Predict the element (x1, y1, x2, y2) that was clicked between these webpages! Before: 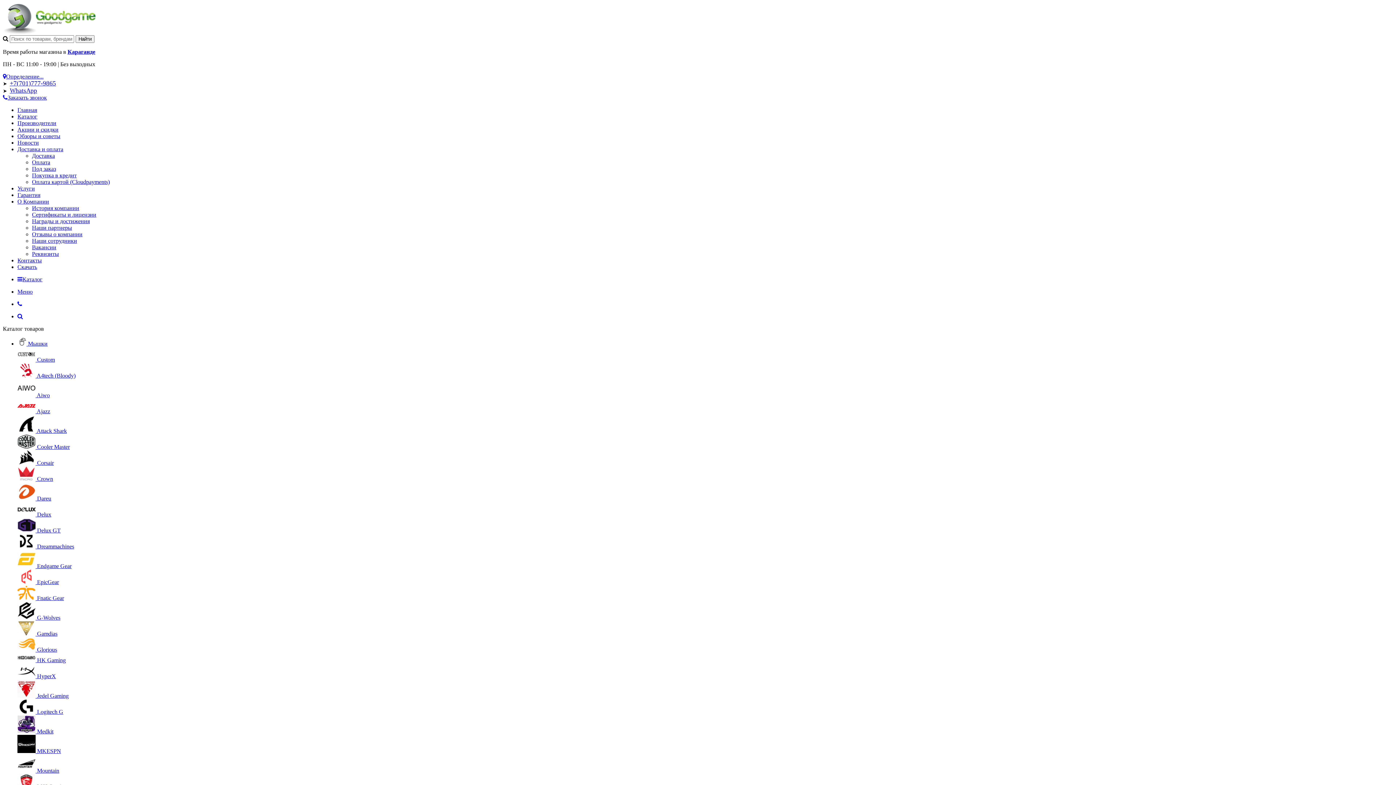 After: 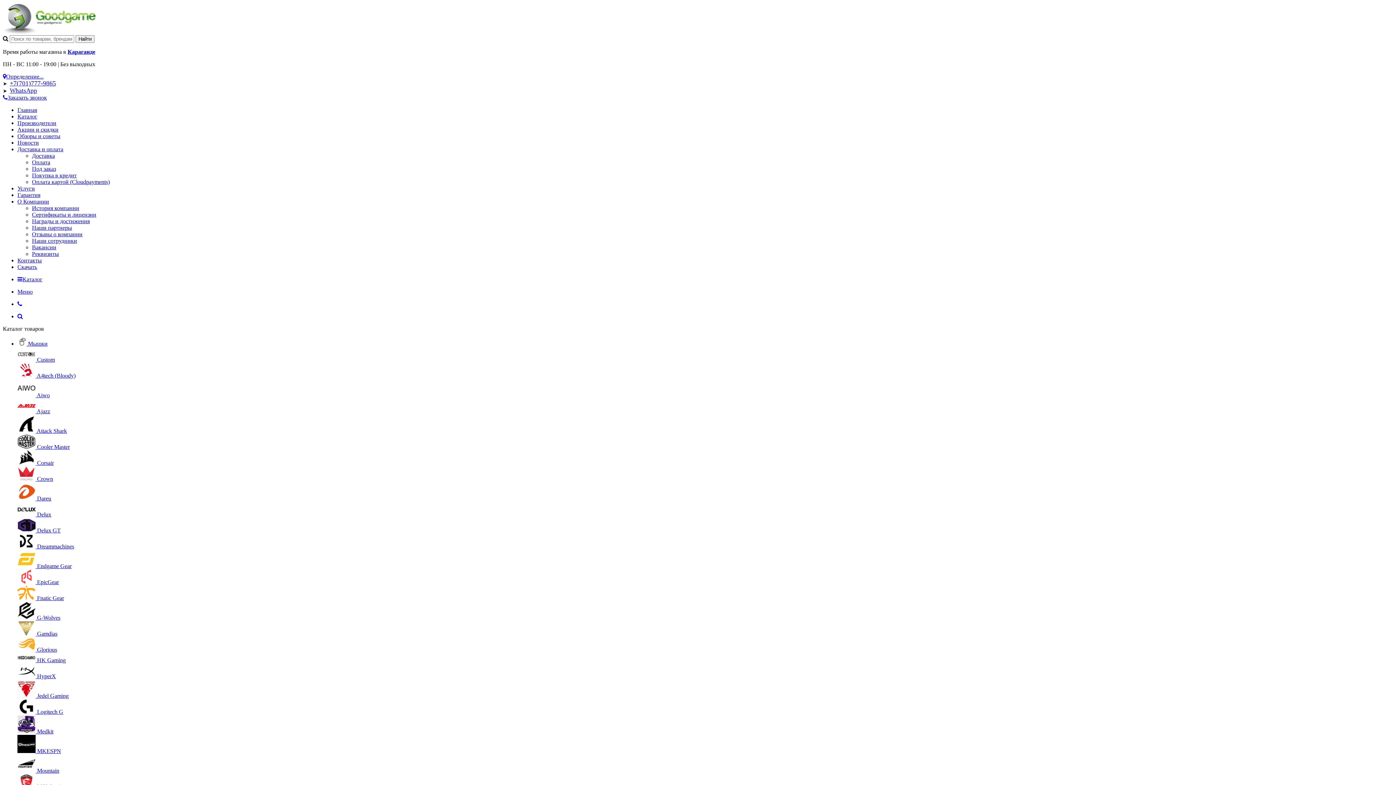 Action: bbox: (9, 87, 37, 93) label: WhatsApp